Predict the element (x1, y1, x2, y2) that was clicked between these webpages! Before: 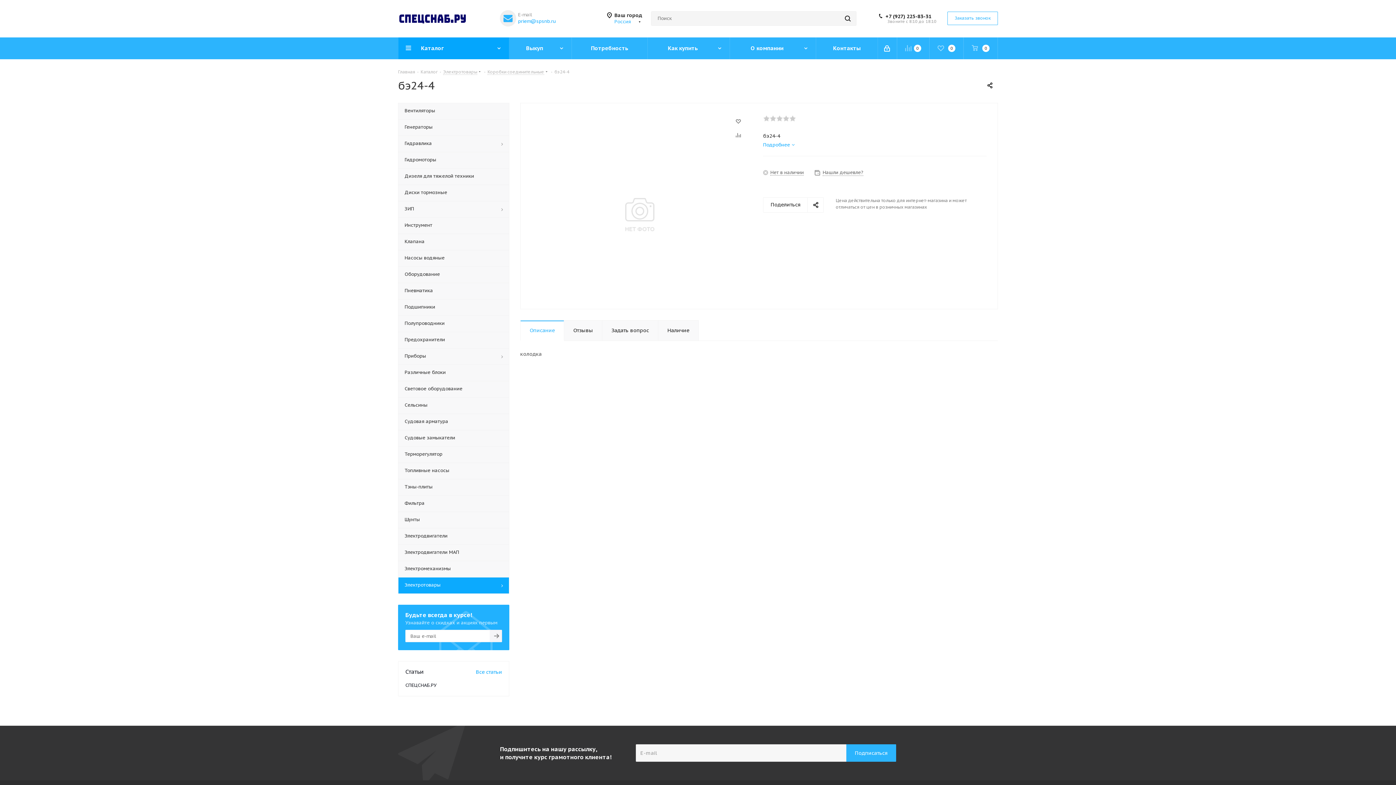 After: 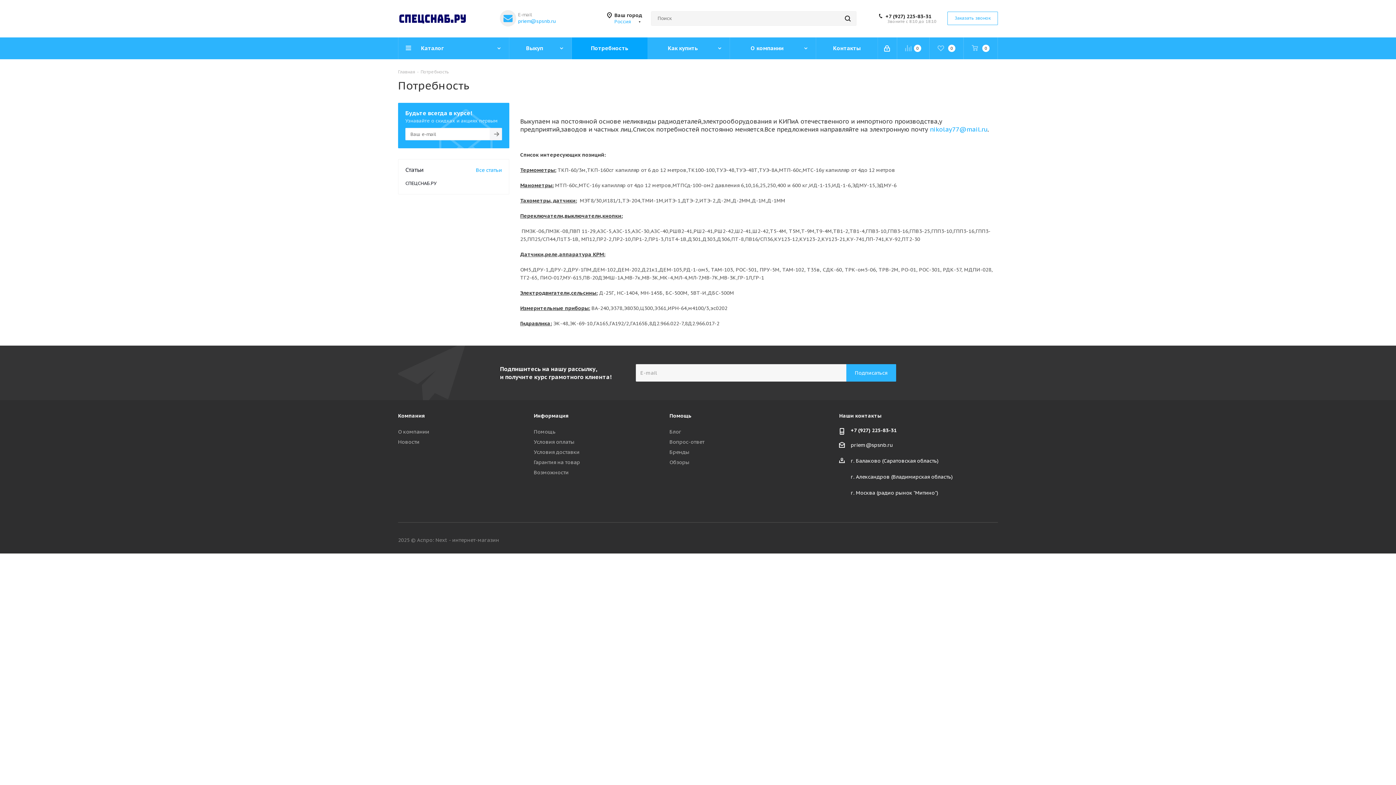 Action: bbox: (572, 37, 648, 59) label: Потребность